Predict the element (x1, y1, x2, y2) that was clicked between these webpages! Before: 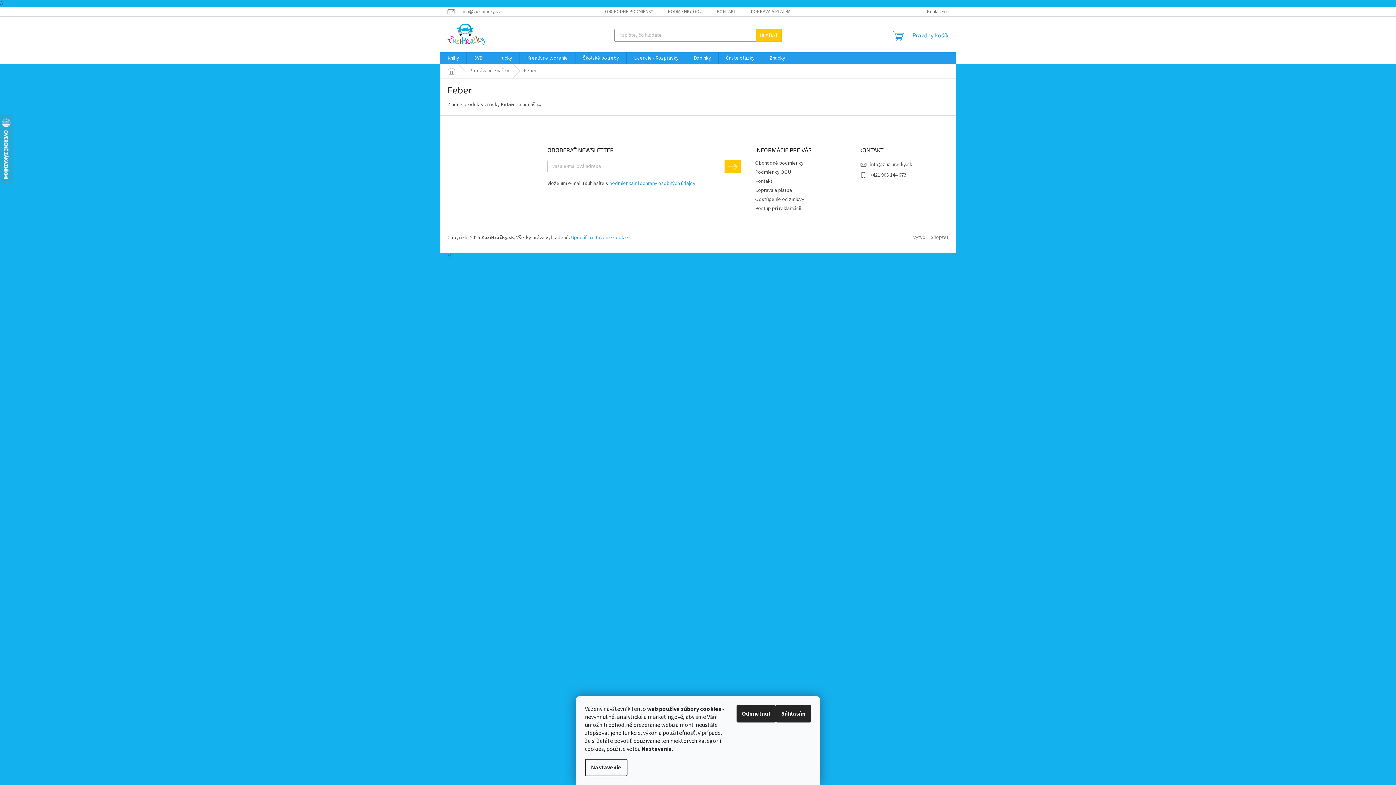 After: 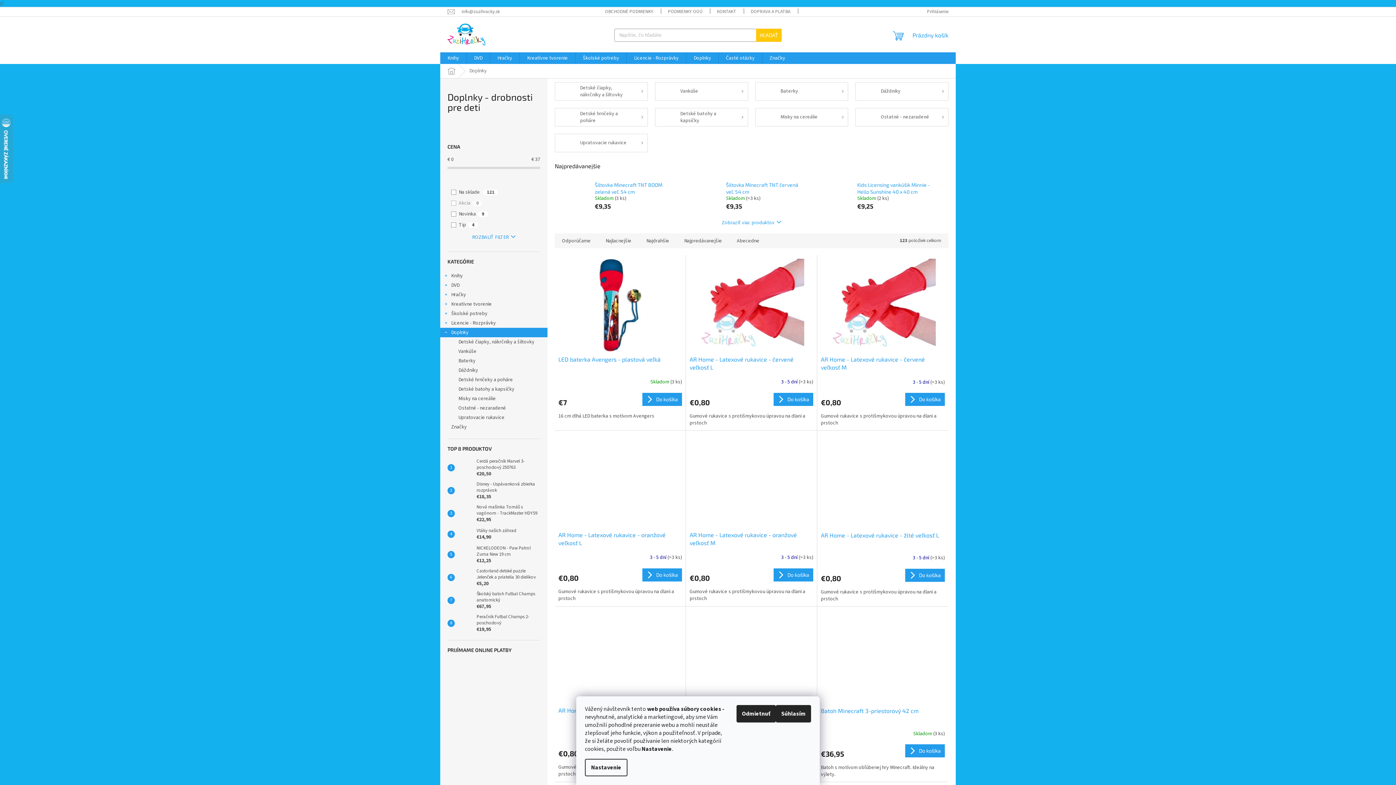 Action: bbox: (686, 52, 718, 64) label: Doplnky